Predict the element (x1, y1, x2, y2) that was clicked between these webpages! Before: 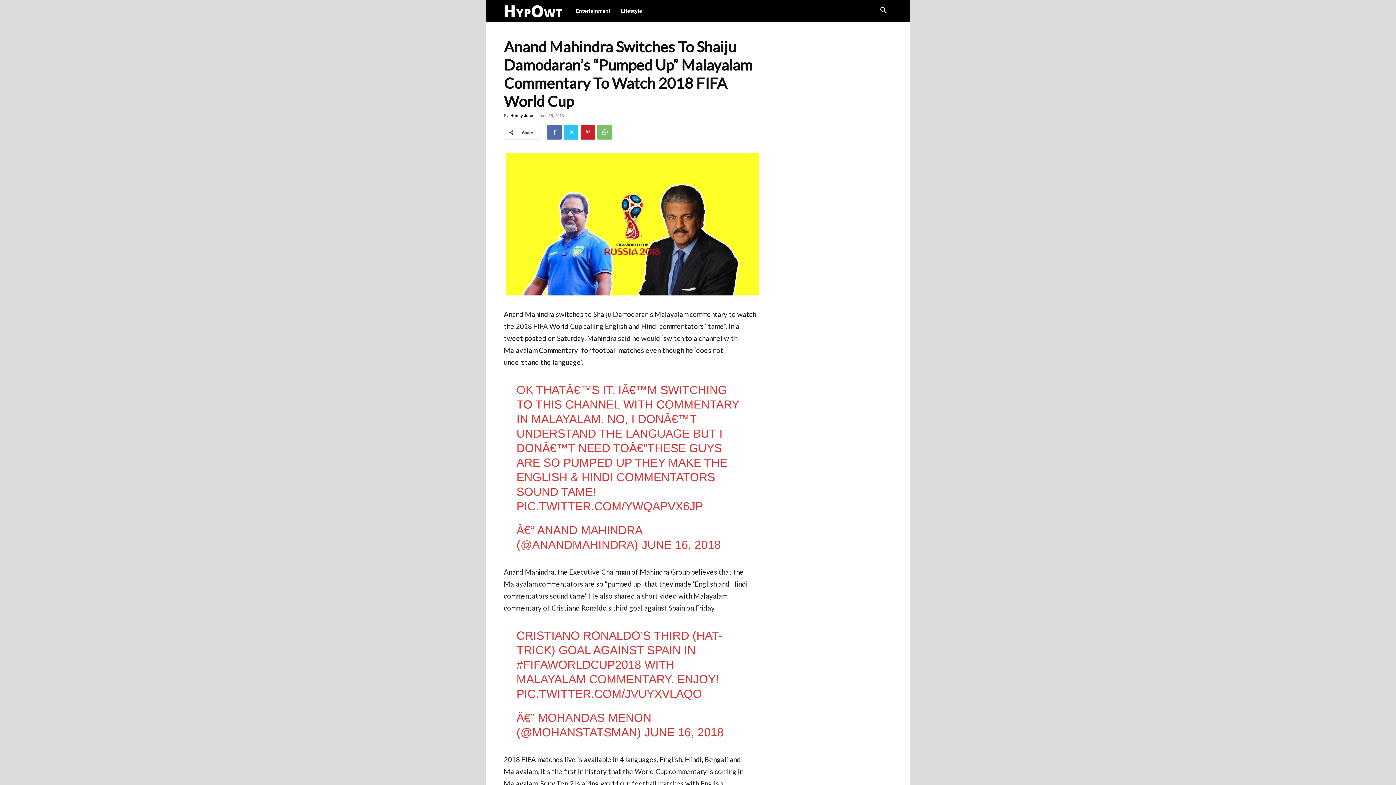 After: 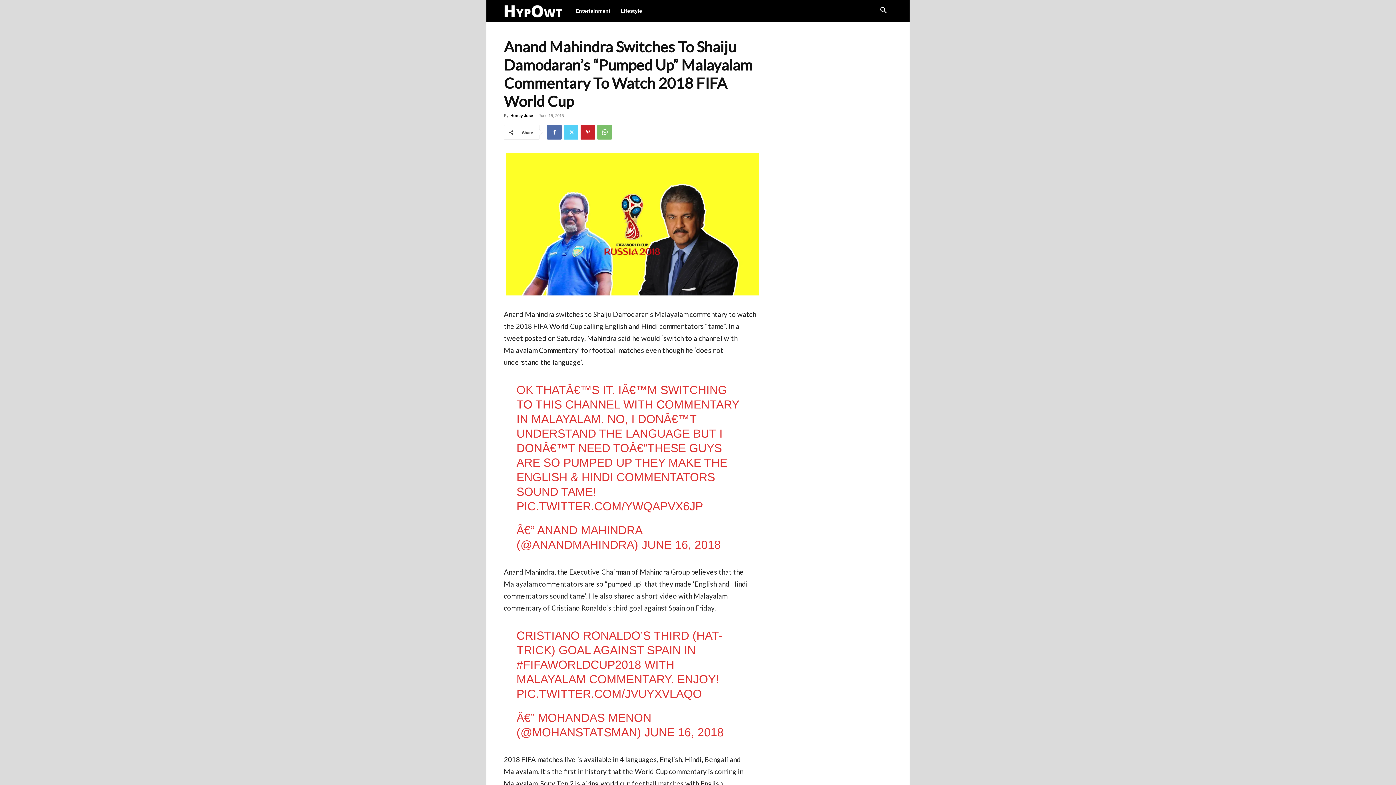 Action: bbox: (564, 125, 578, 139)